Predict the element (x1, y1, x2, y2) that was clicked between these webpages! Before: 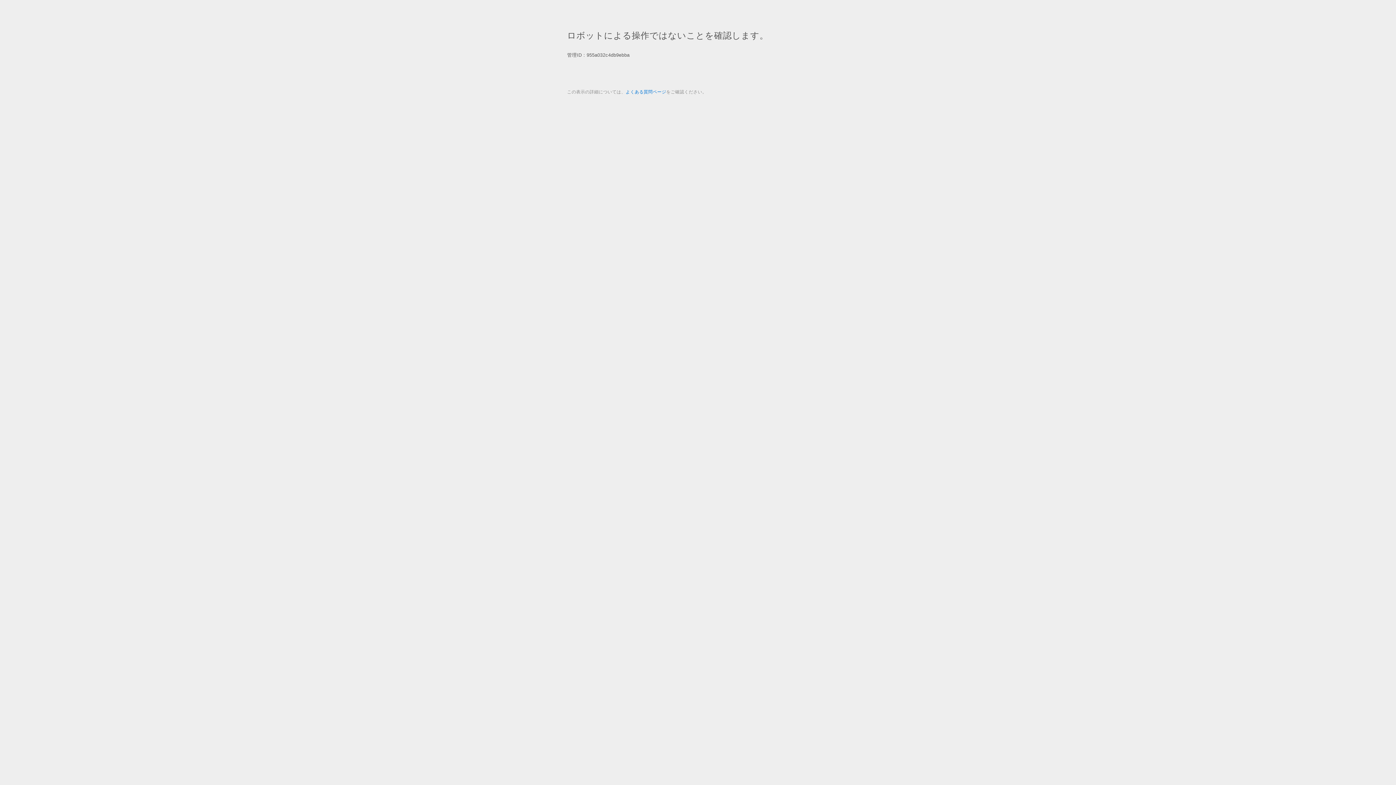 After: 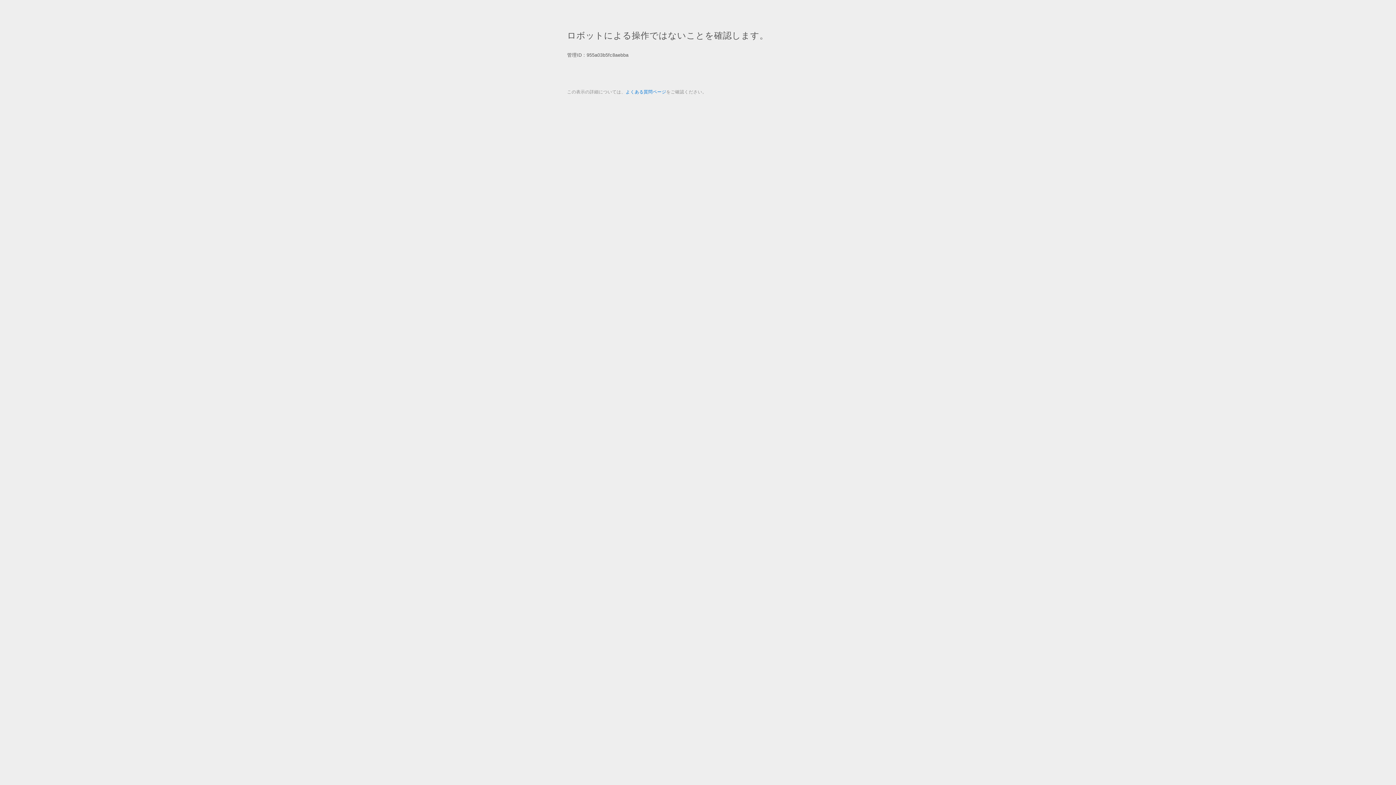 Action: label: よくある質問ページ bbox: (625, 89, 666, 94)